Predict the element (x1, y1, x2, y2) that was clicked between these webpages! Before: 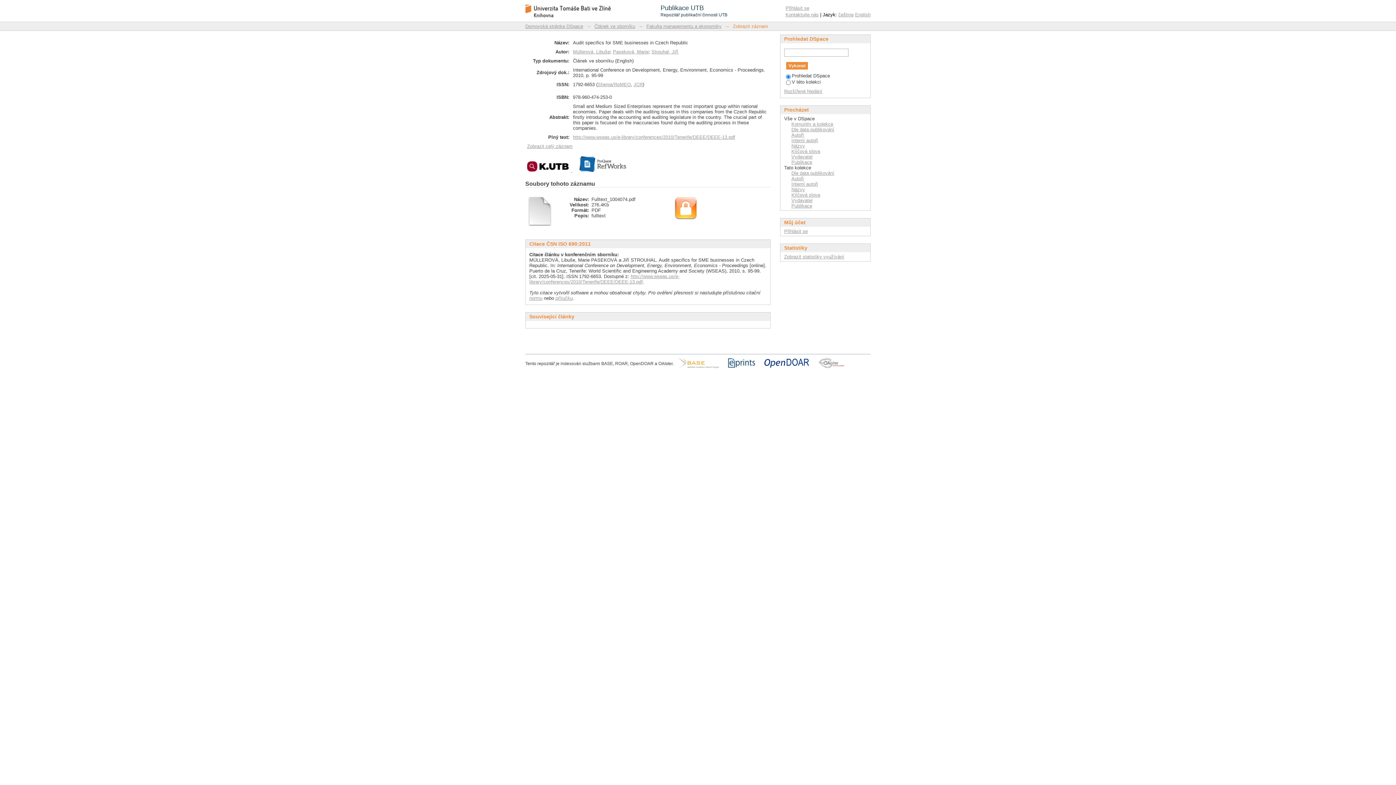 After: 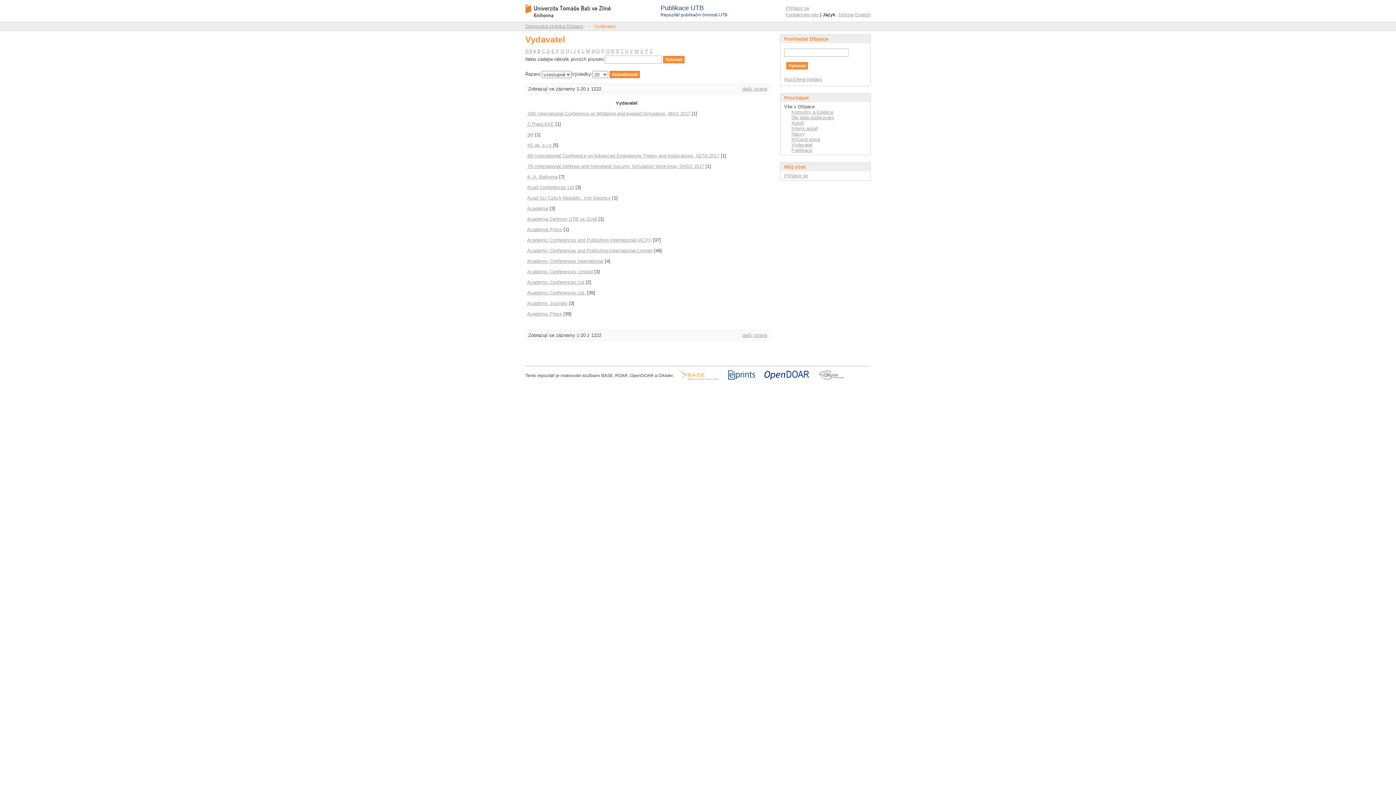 Action: bbox: (791, 154, 812, 159) label: Vydavatel